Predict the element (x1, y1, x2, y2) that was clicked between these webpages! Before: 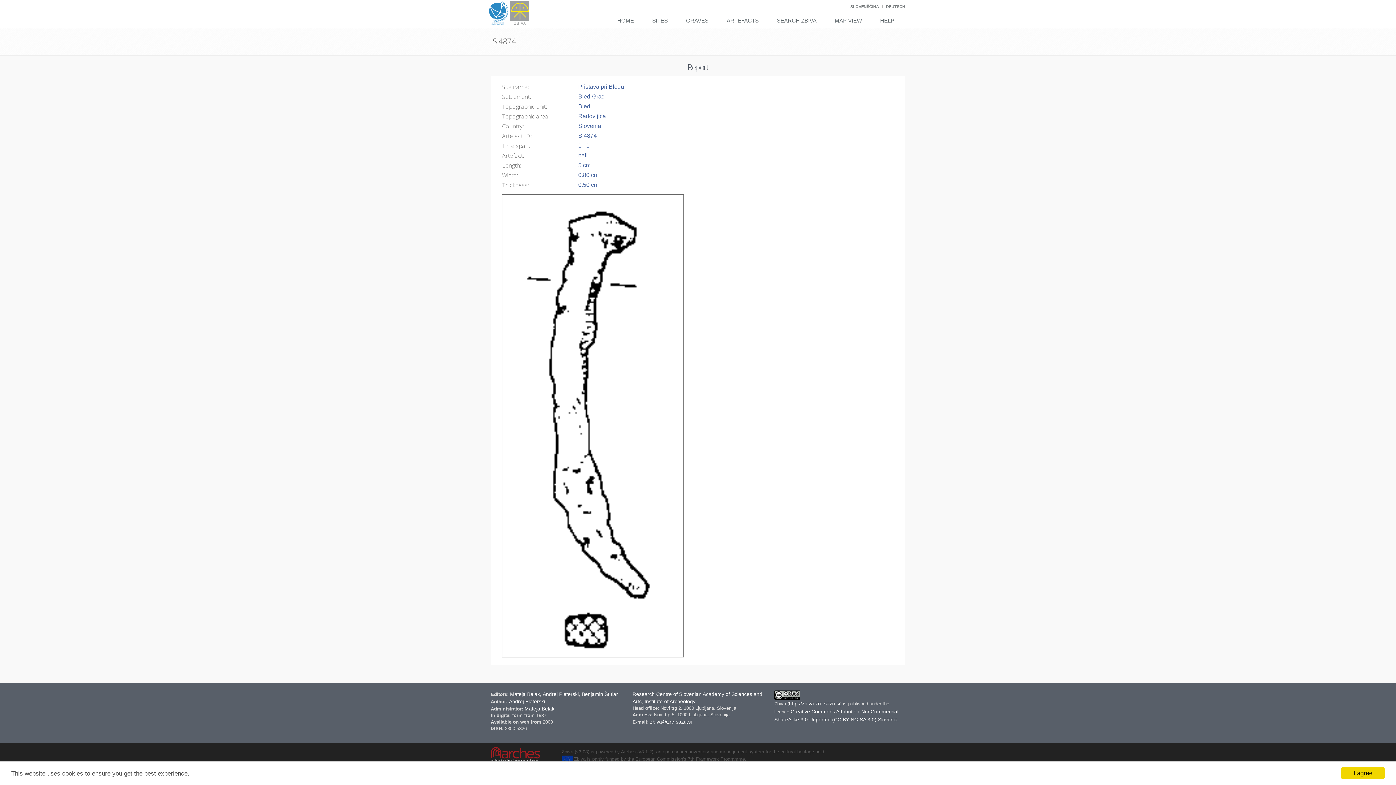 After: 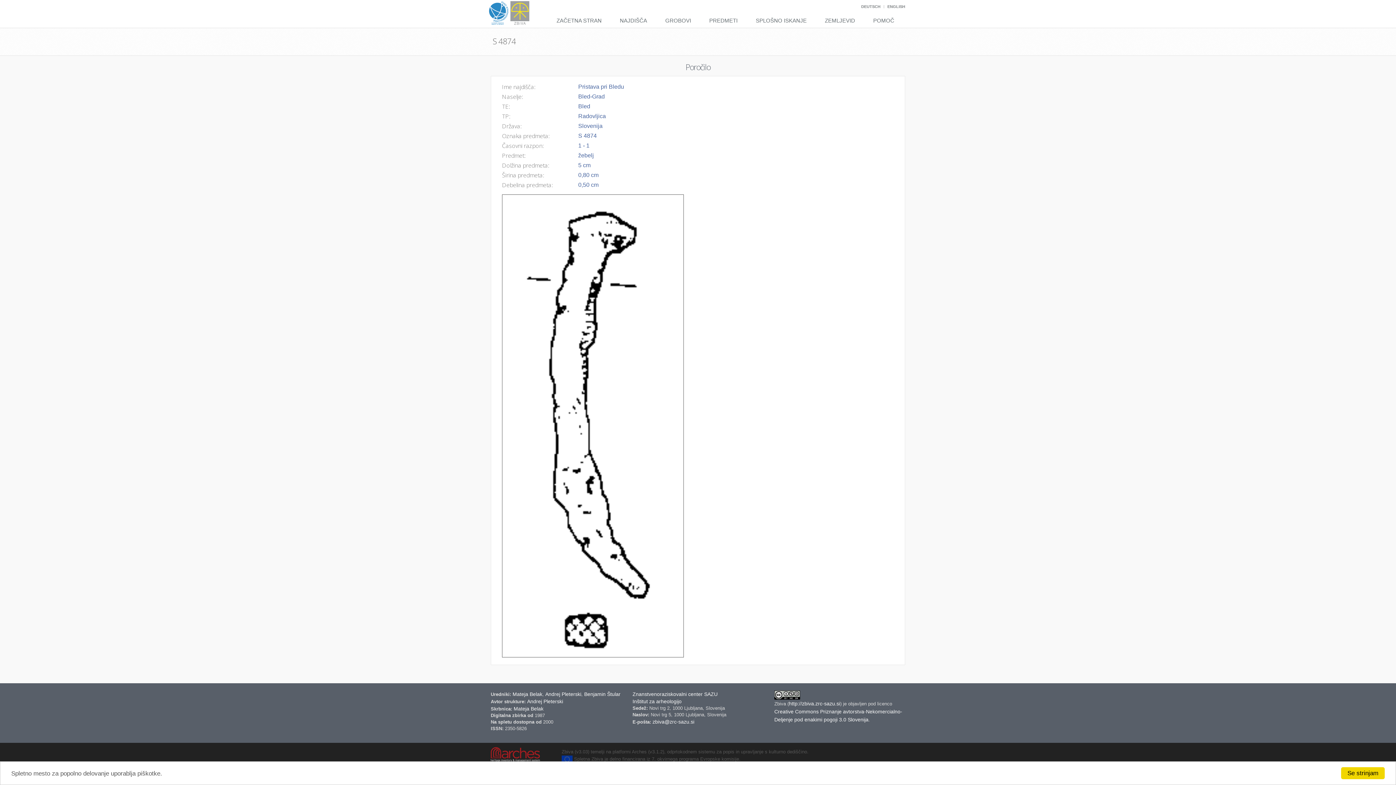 Action: bbox: (850, 4, 879, 8) label: SLOVENŠČINA